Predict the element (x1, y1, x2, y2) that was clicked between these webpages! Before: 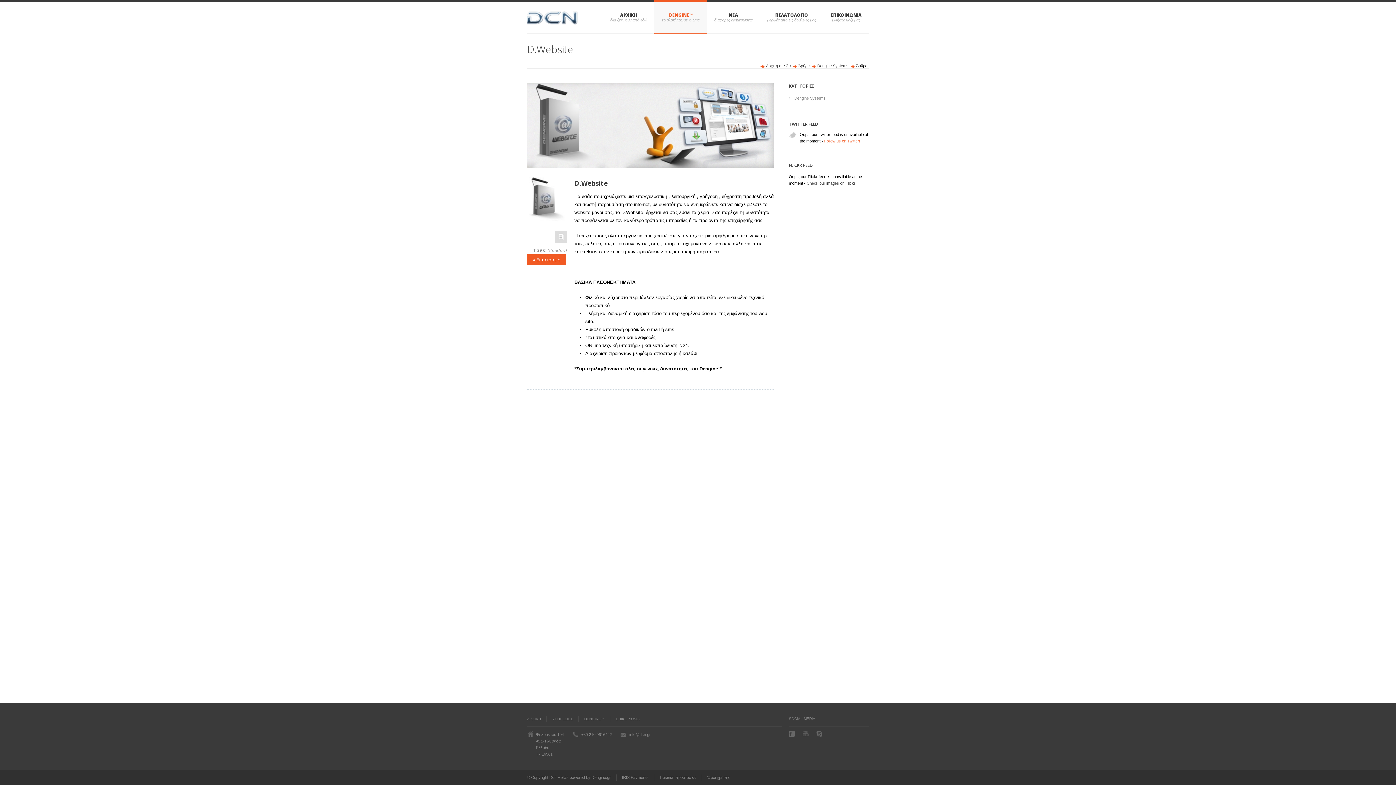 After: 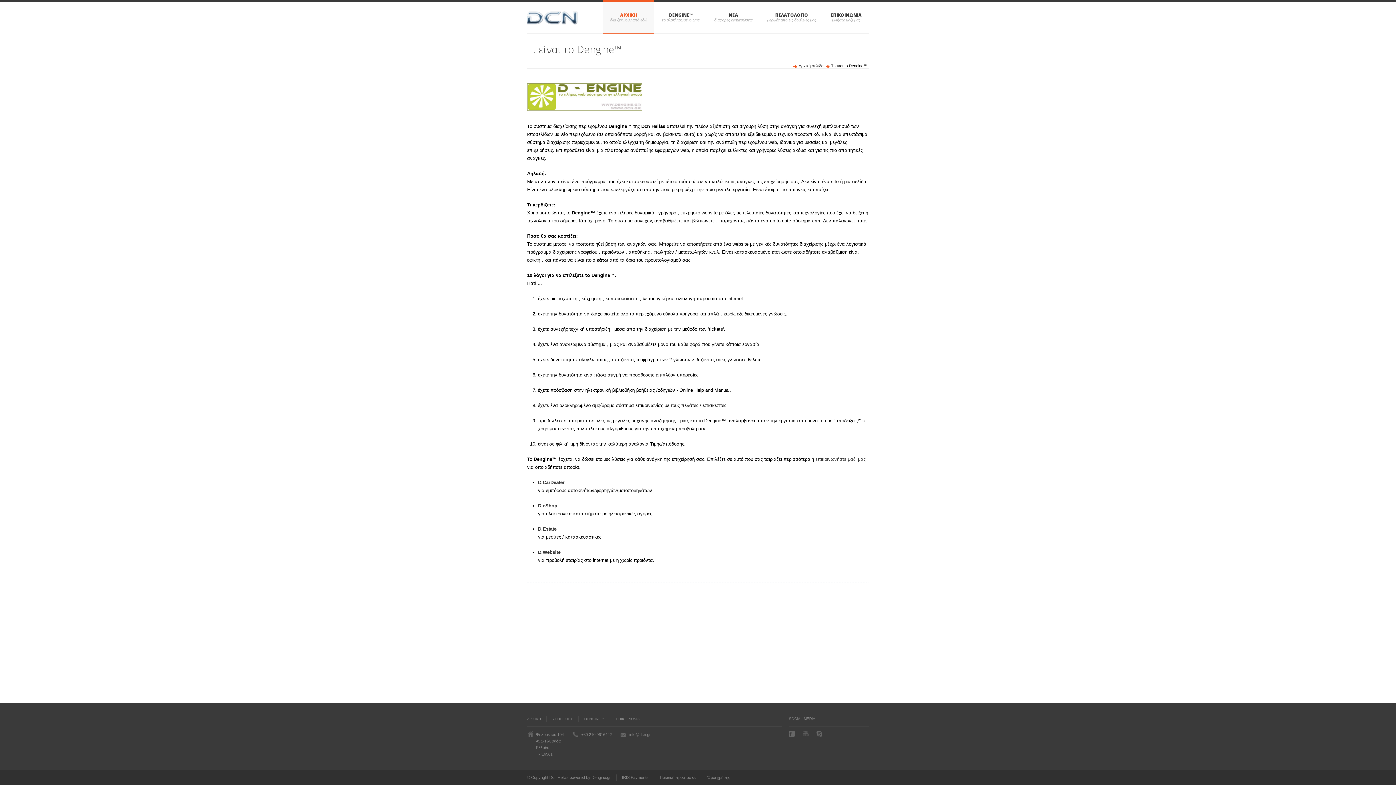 Action: bbox: (578, 716, 610, 722) label: DENGINE™